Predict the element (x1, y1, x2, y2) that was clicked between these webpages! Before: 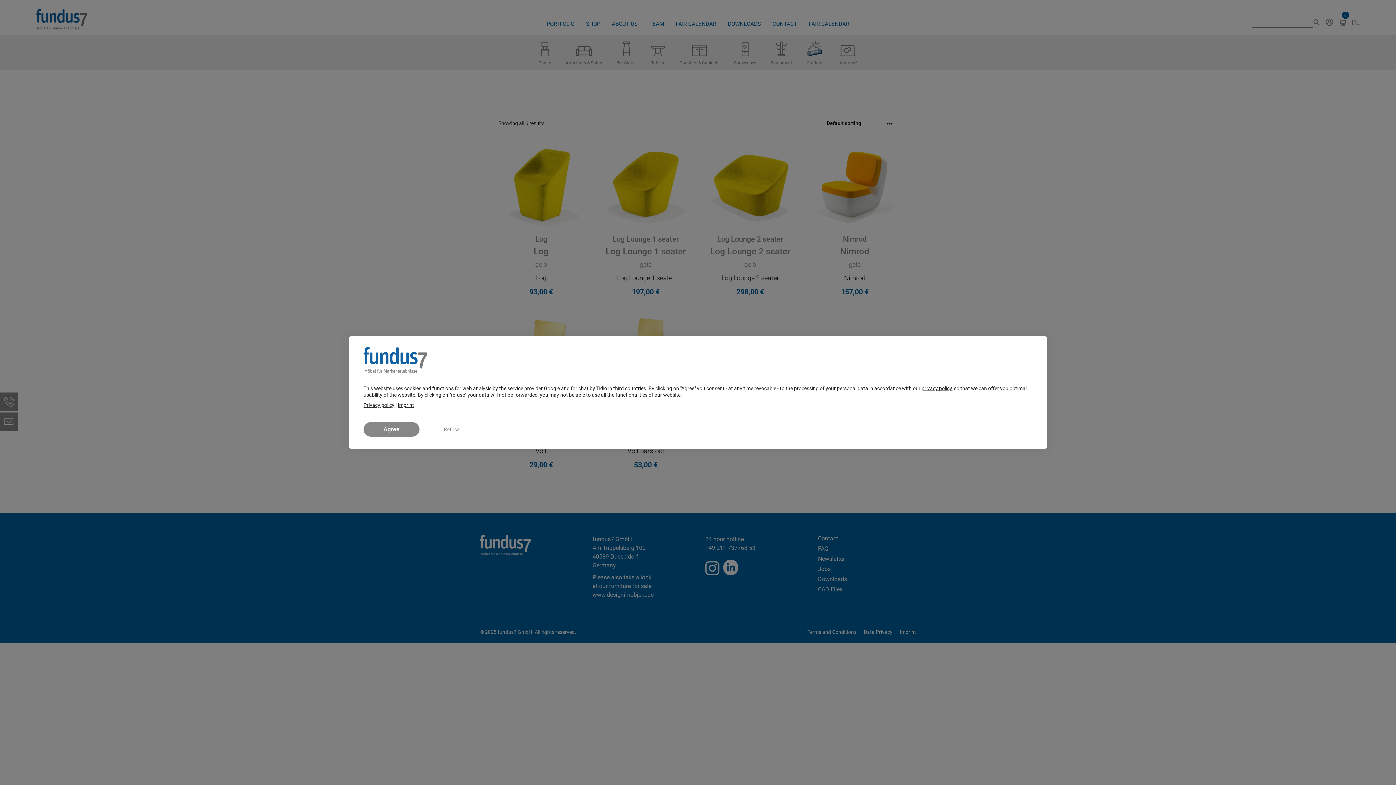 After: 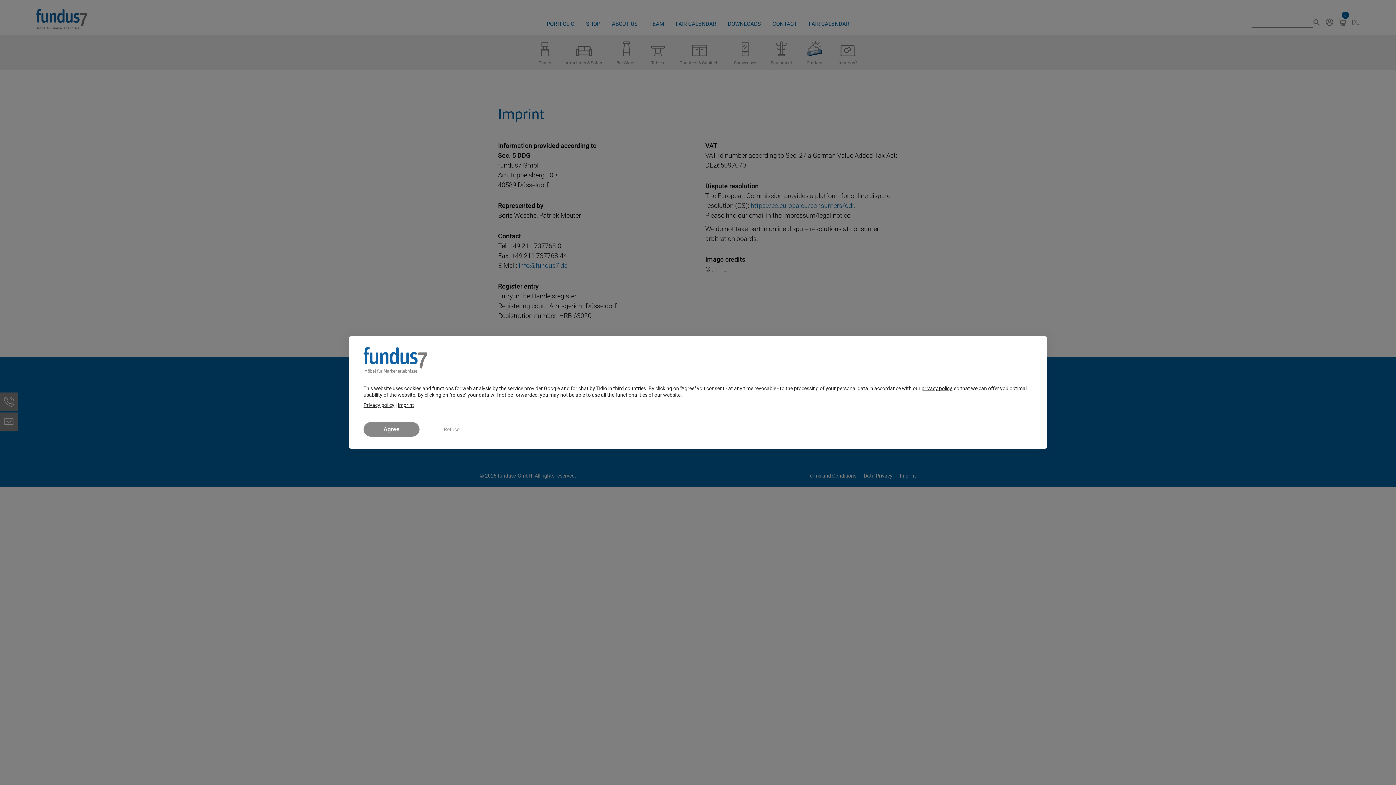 Action: label: Imprint bbox: (397, 402, 414, 408)